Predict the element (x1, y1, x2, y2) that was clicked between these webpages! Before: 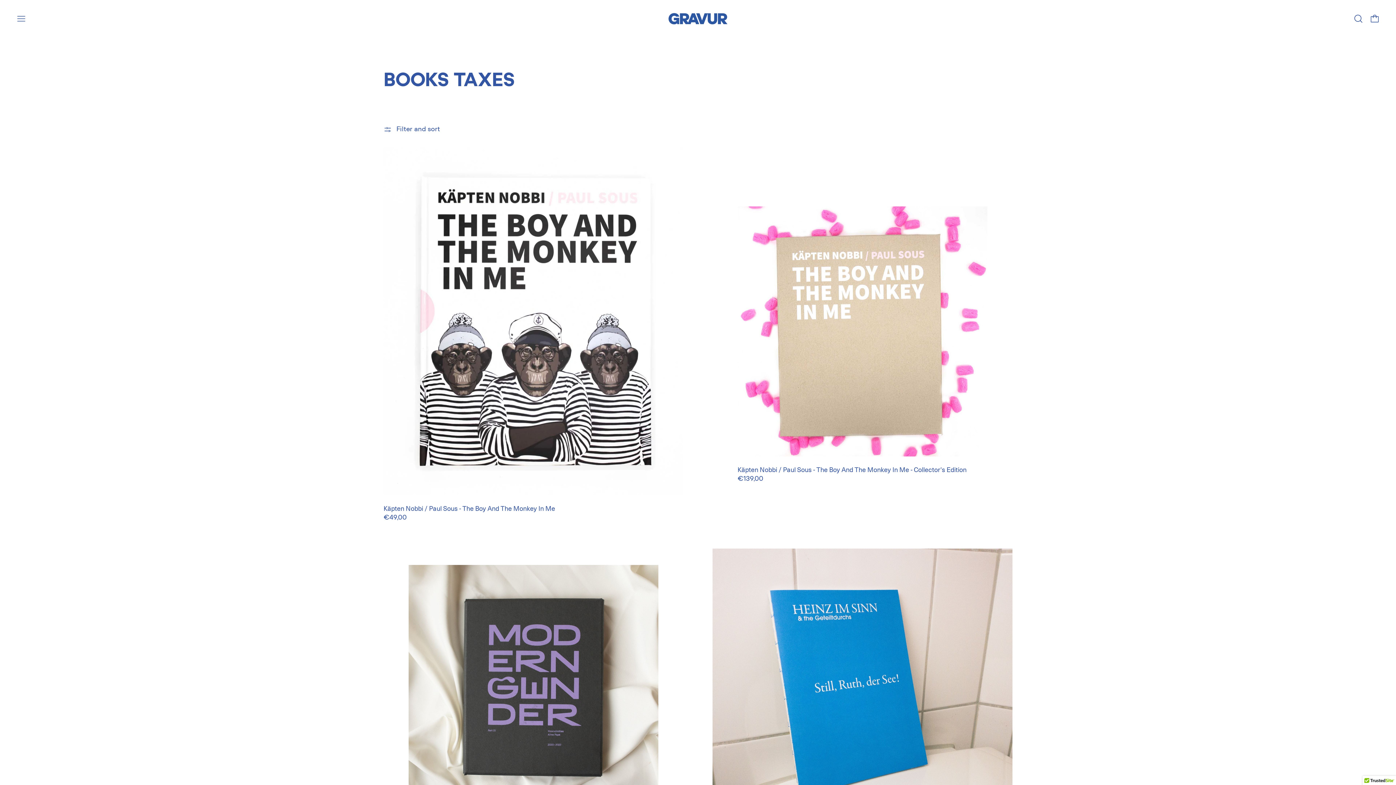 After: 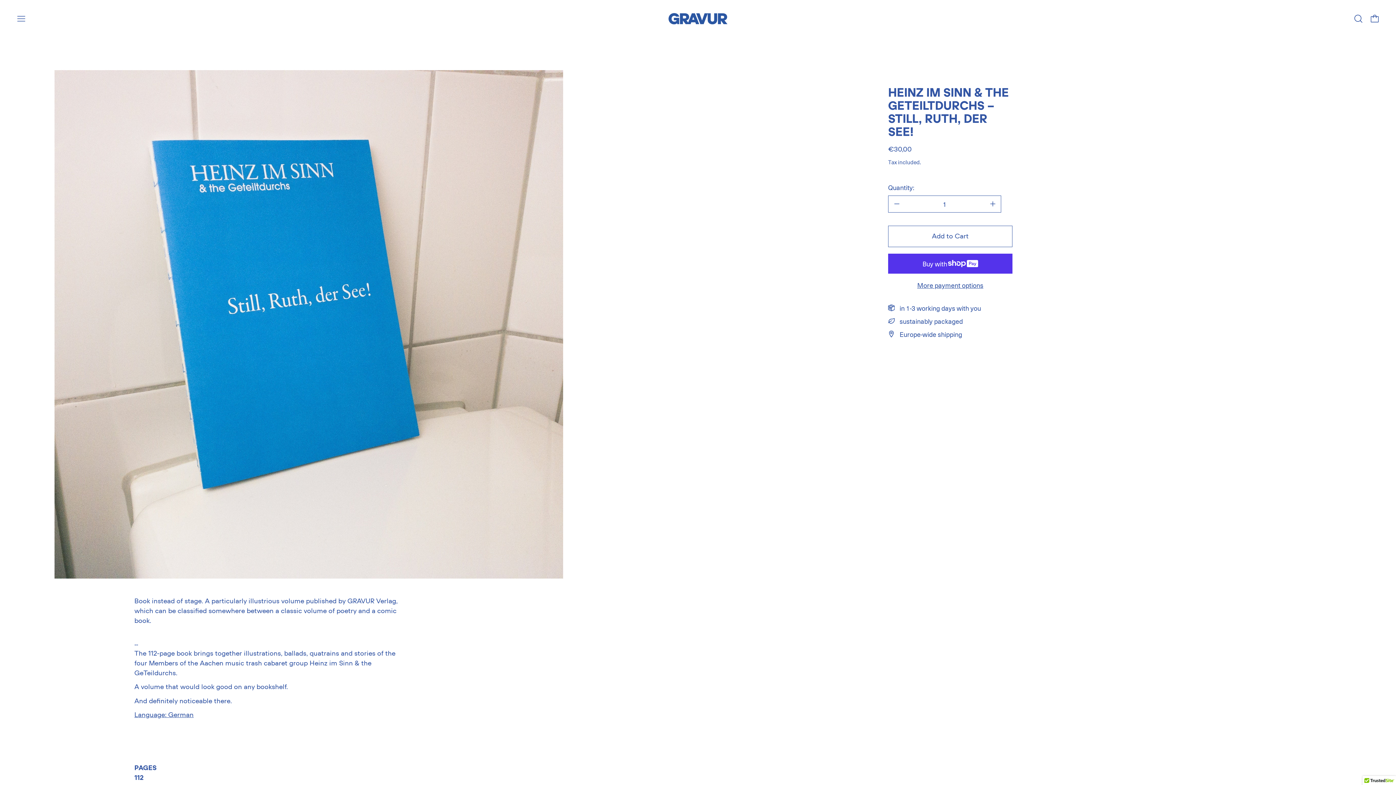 Action: bbox: (712, 549, 1012, 876) label: Heinz im Sinn & the Geteiltdurchs – Still, Ruth, der See!